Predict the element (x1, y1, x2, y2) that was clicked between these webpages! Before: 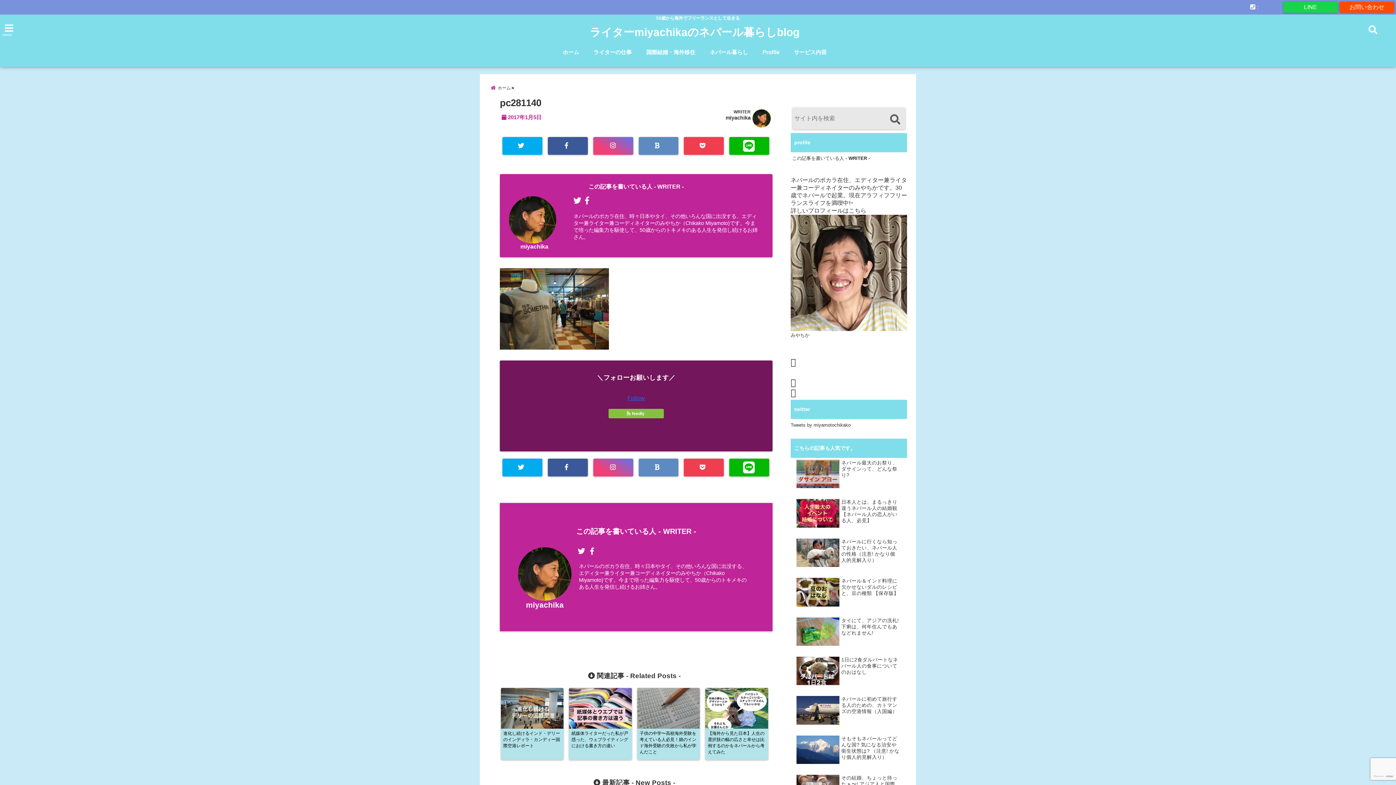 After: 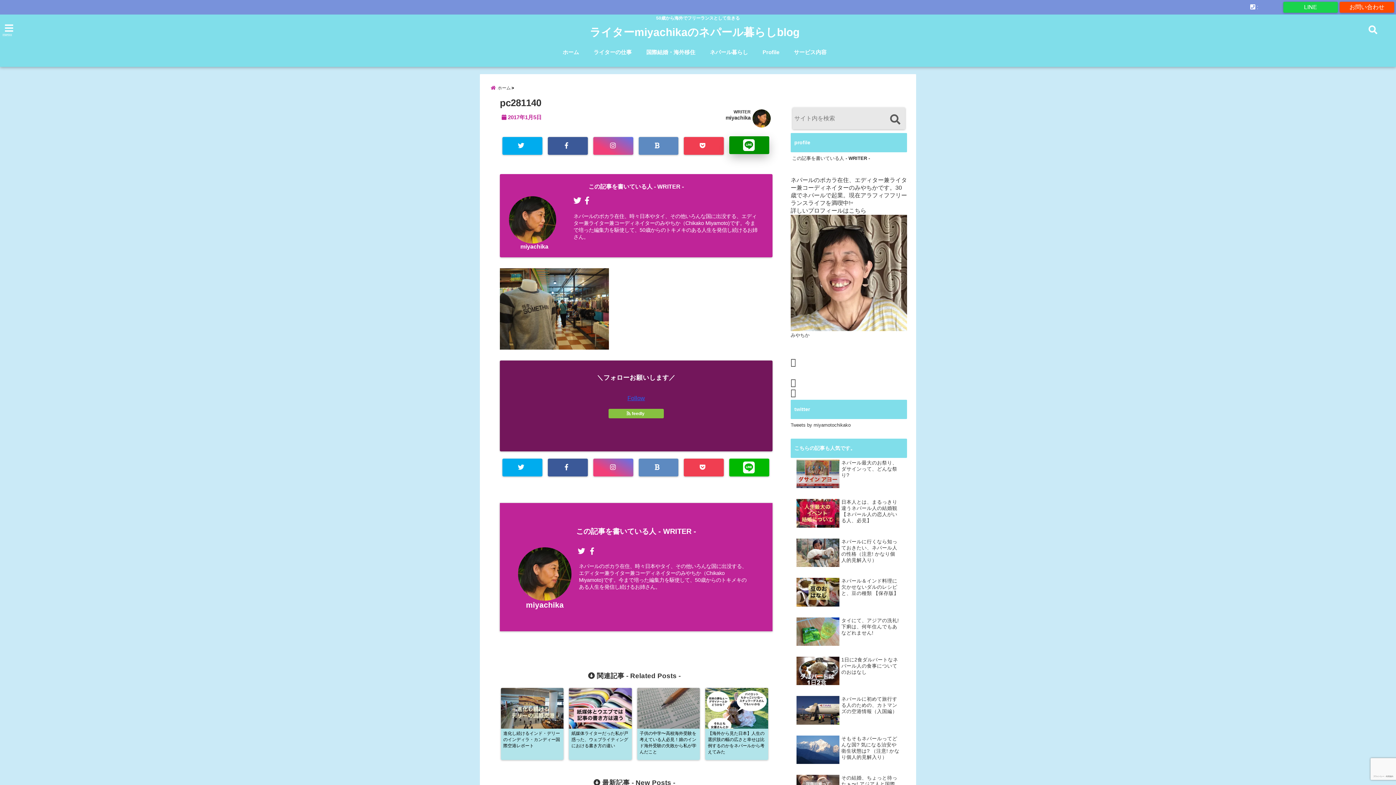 Action: bbox: (729, 137, 769, 154)